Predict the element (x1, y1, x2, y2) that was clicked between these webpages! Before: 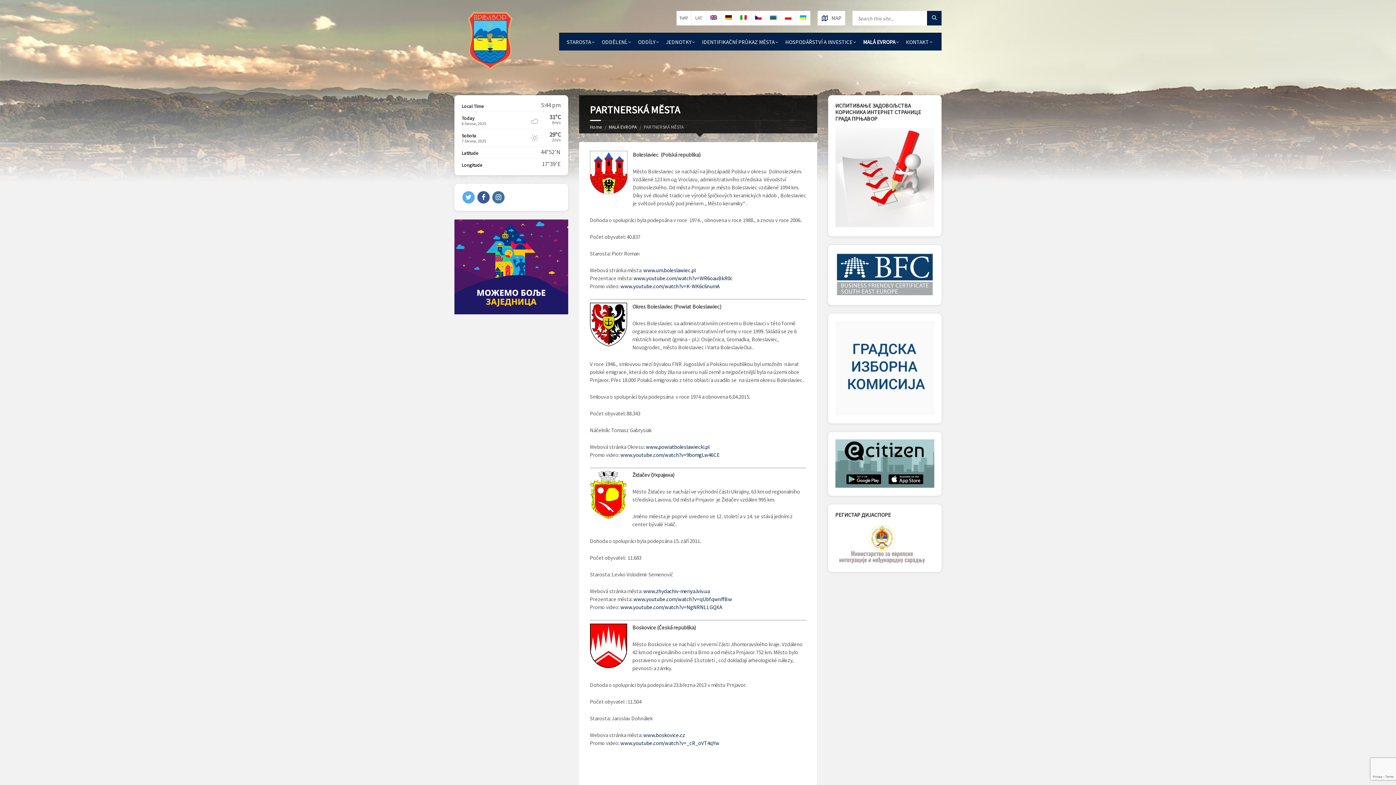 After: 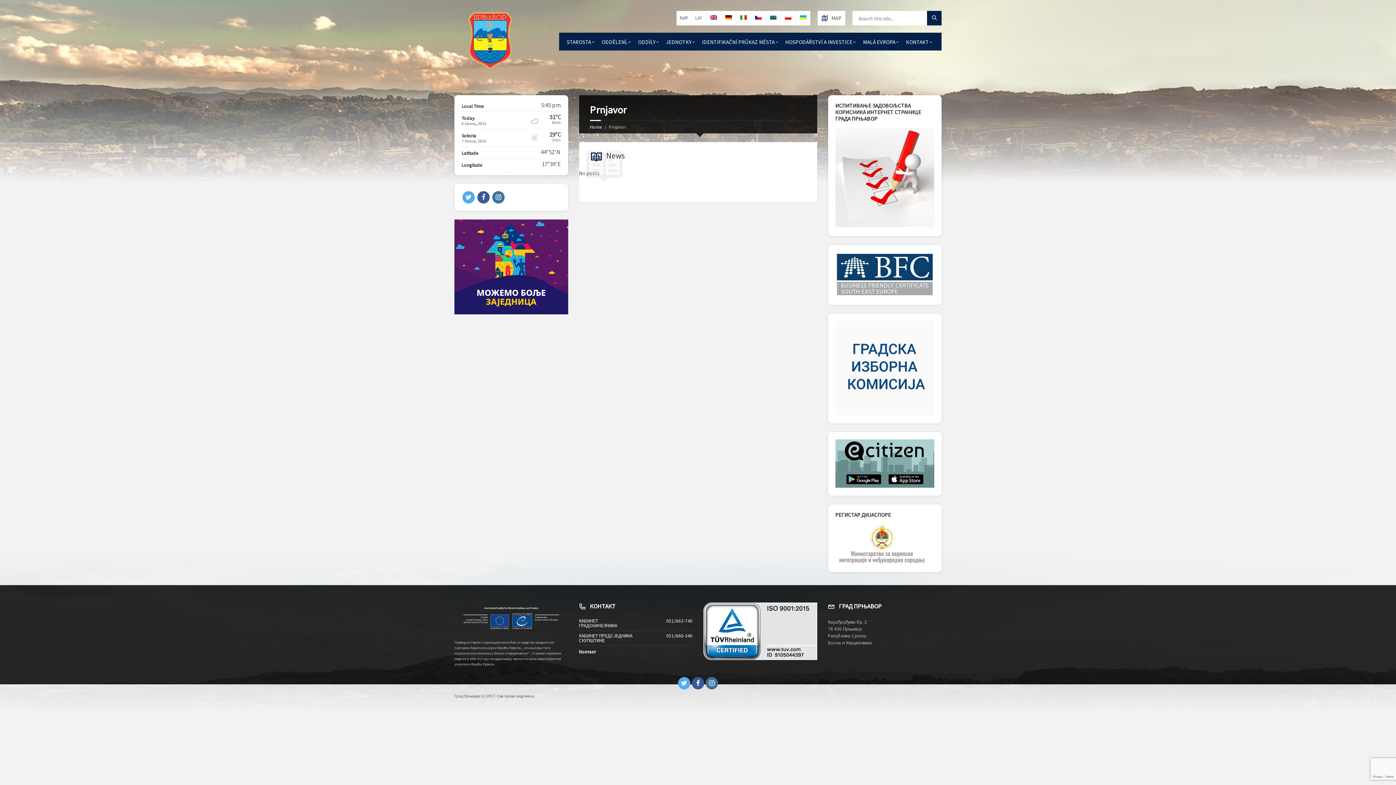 Action: bbox: (590, 124, 602, 130) label: Home